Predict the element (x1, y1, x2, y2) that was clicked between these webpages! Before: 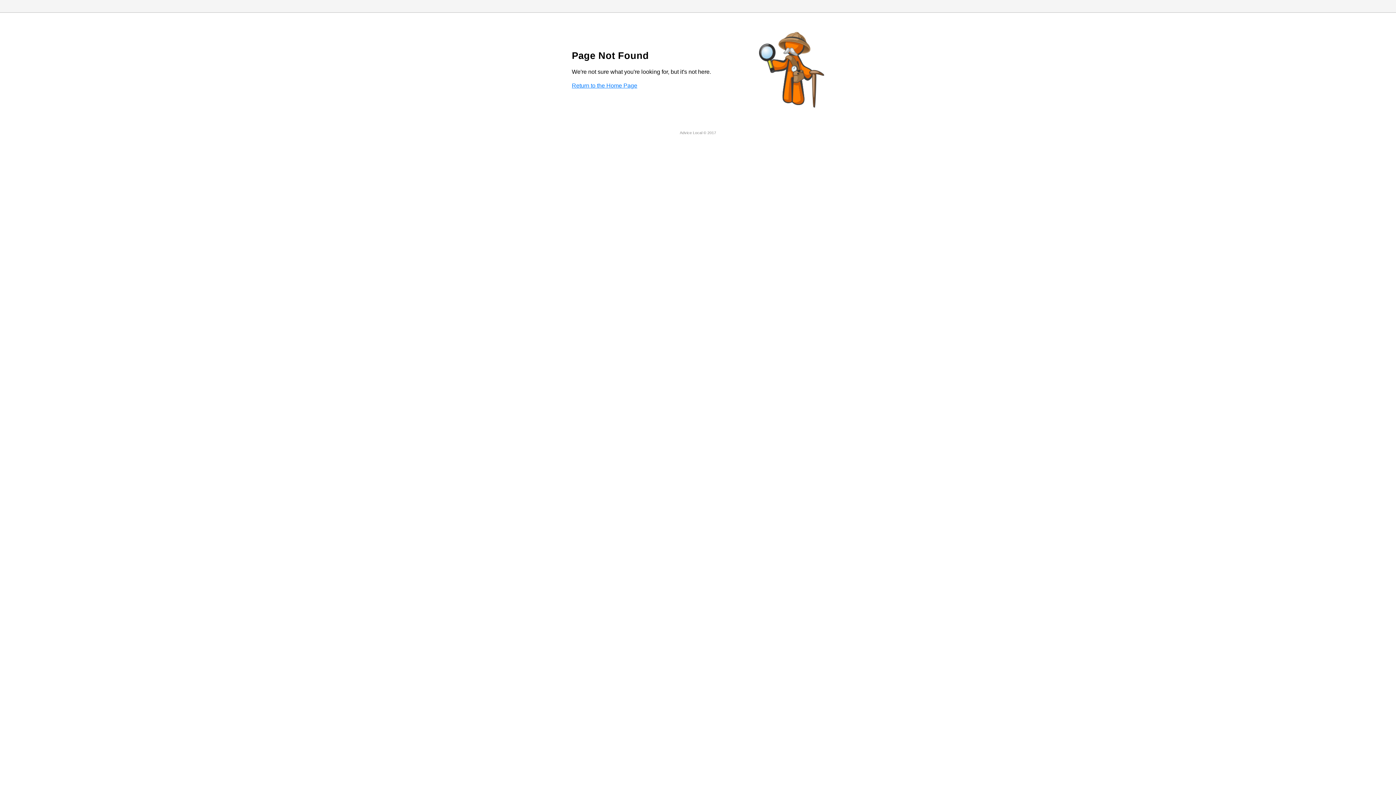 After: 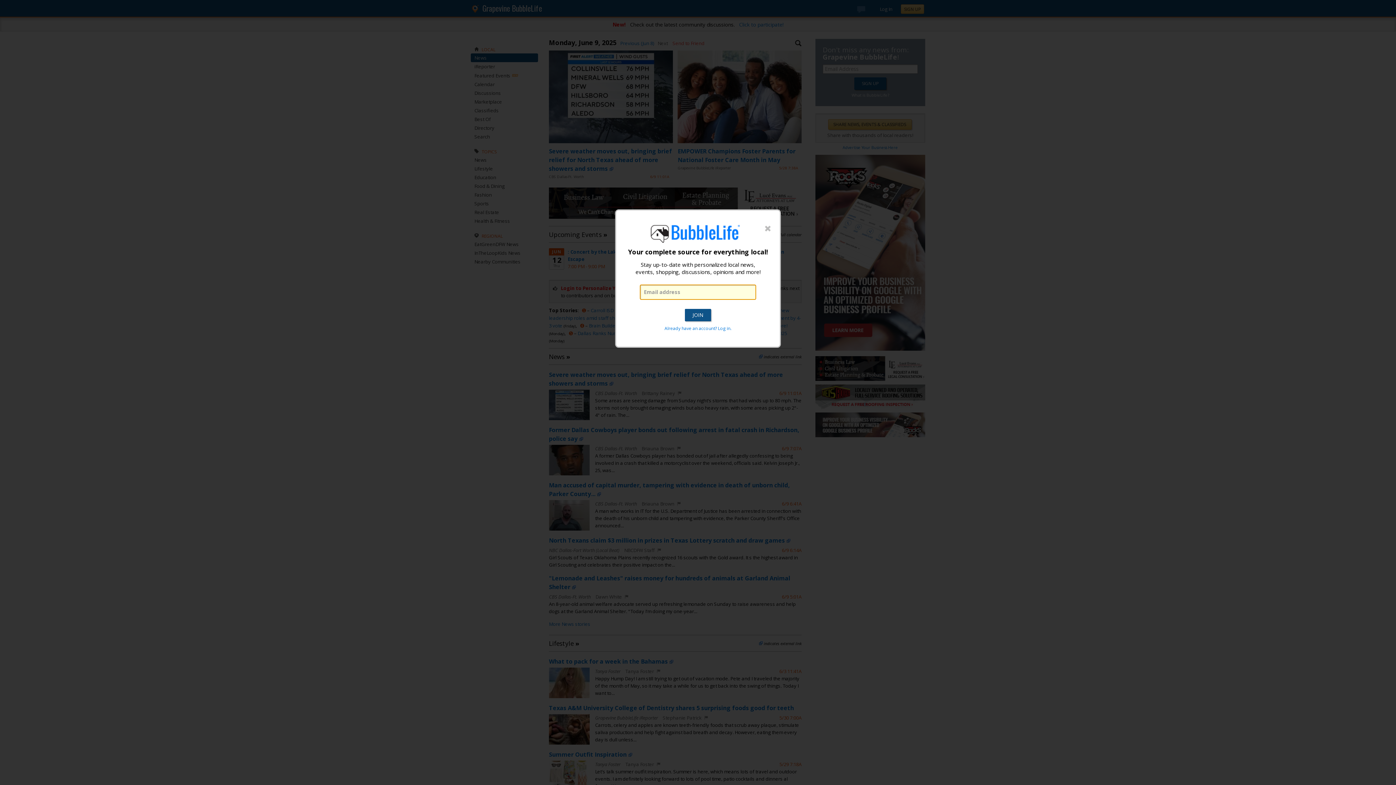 Action: label: Return to the Home Page bbox: (572, 82, 637, 88)